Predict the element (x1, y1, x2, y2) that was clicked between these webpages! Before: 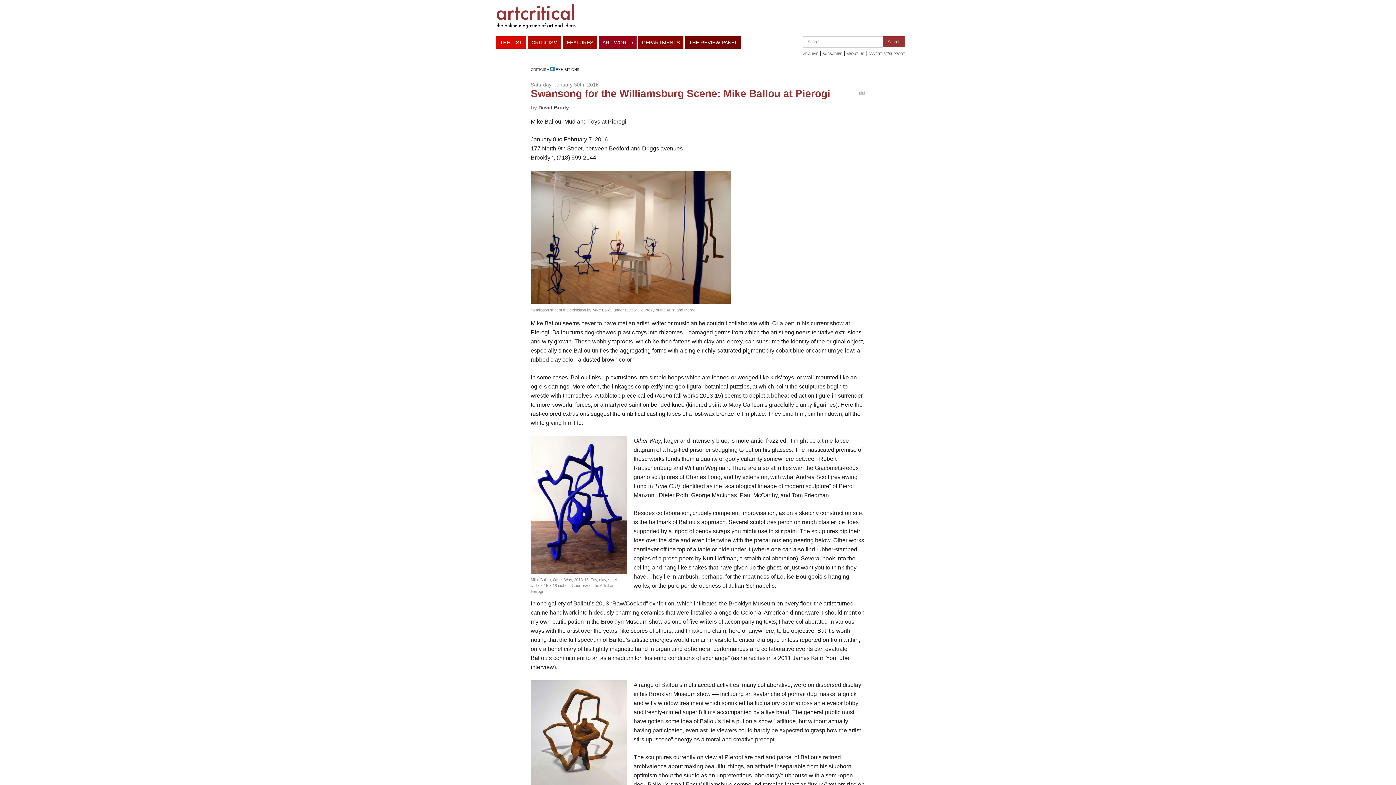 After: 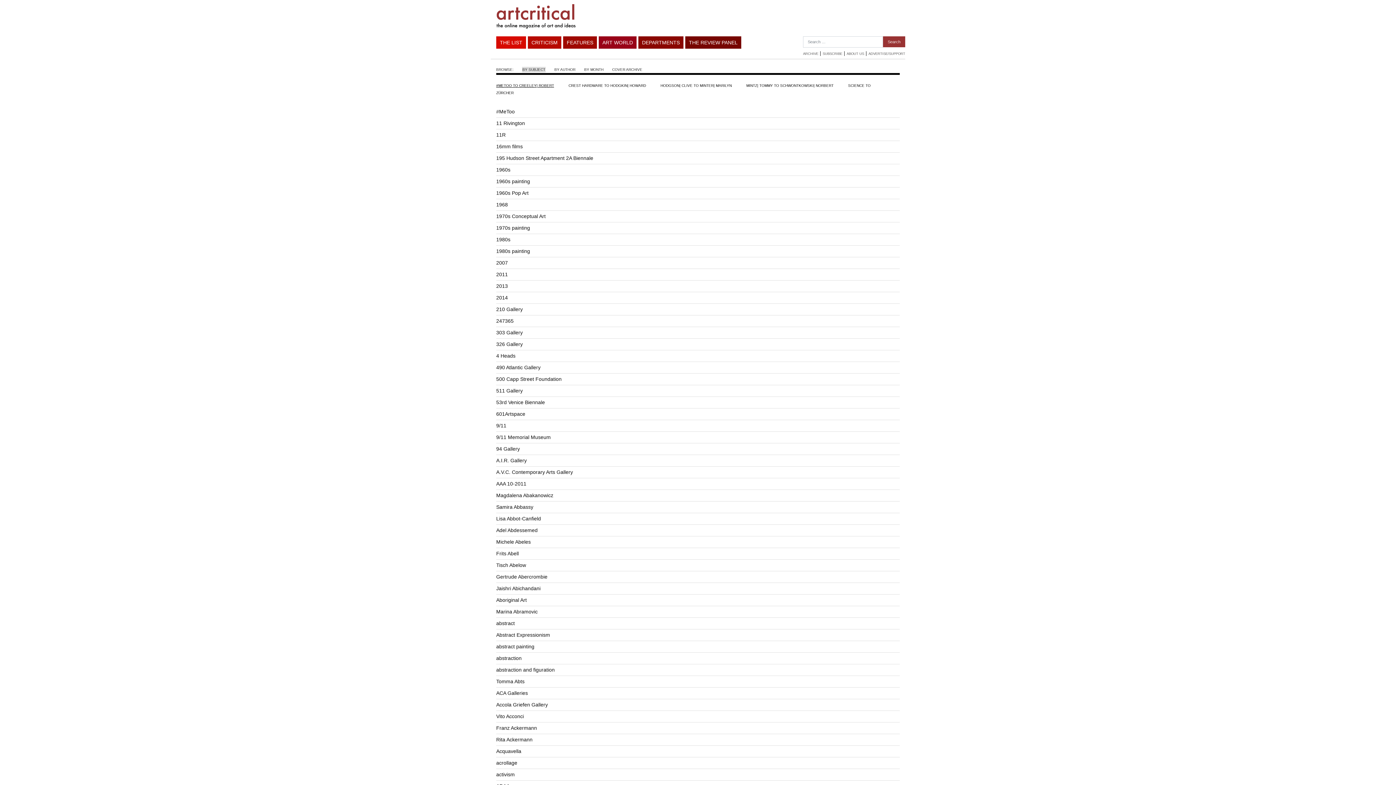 Action: label: ARCHIVE bbox: (803, 51, 818, 55)